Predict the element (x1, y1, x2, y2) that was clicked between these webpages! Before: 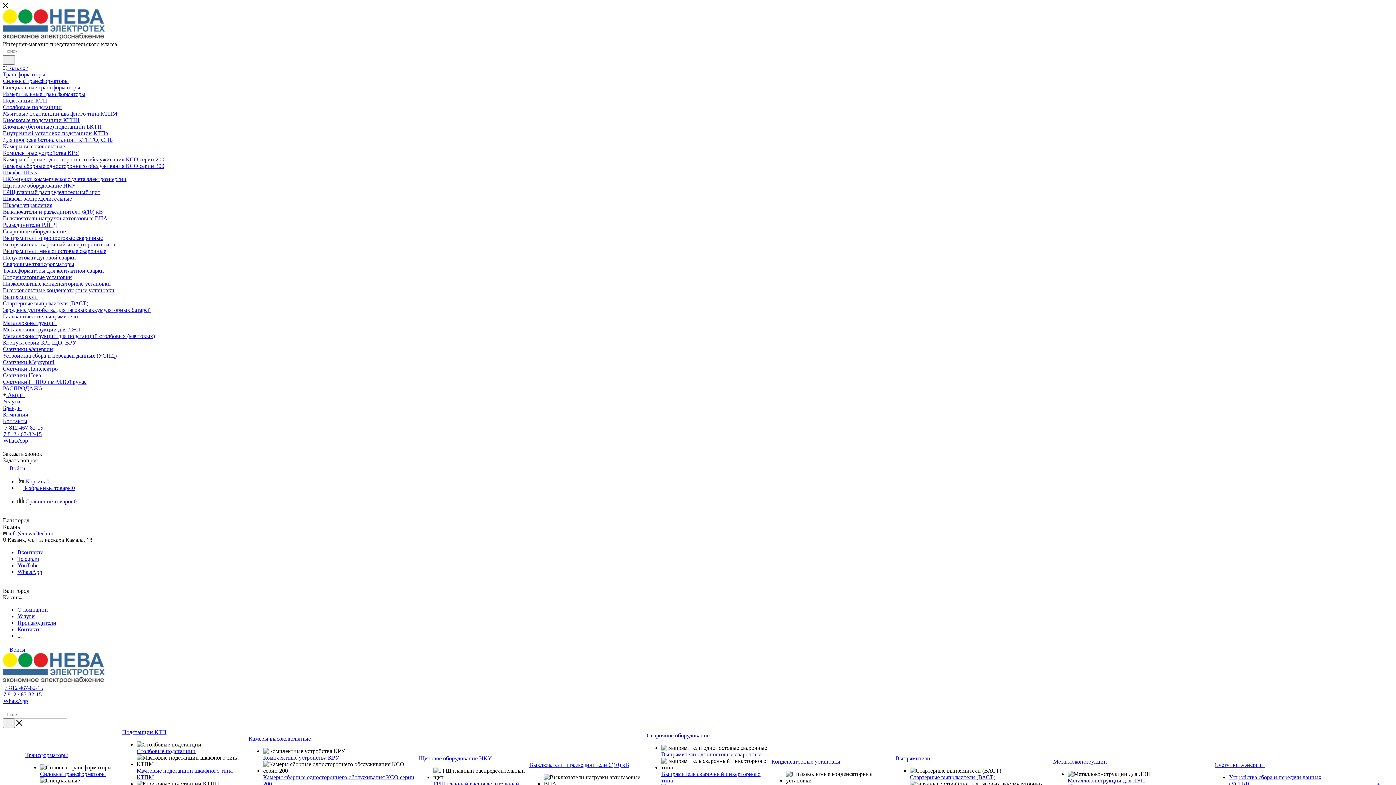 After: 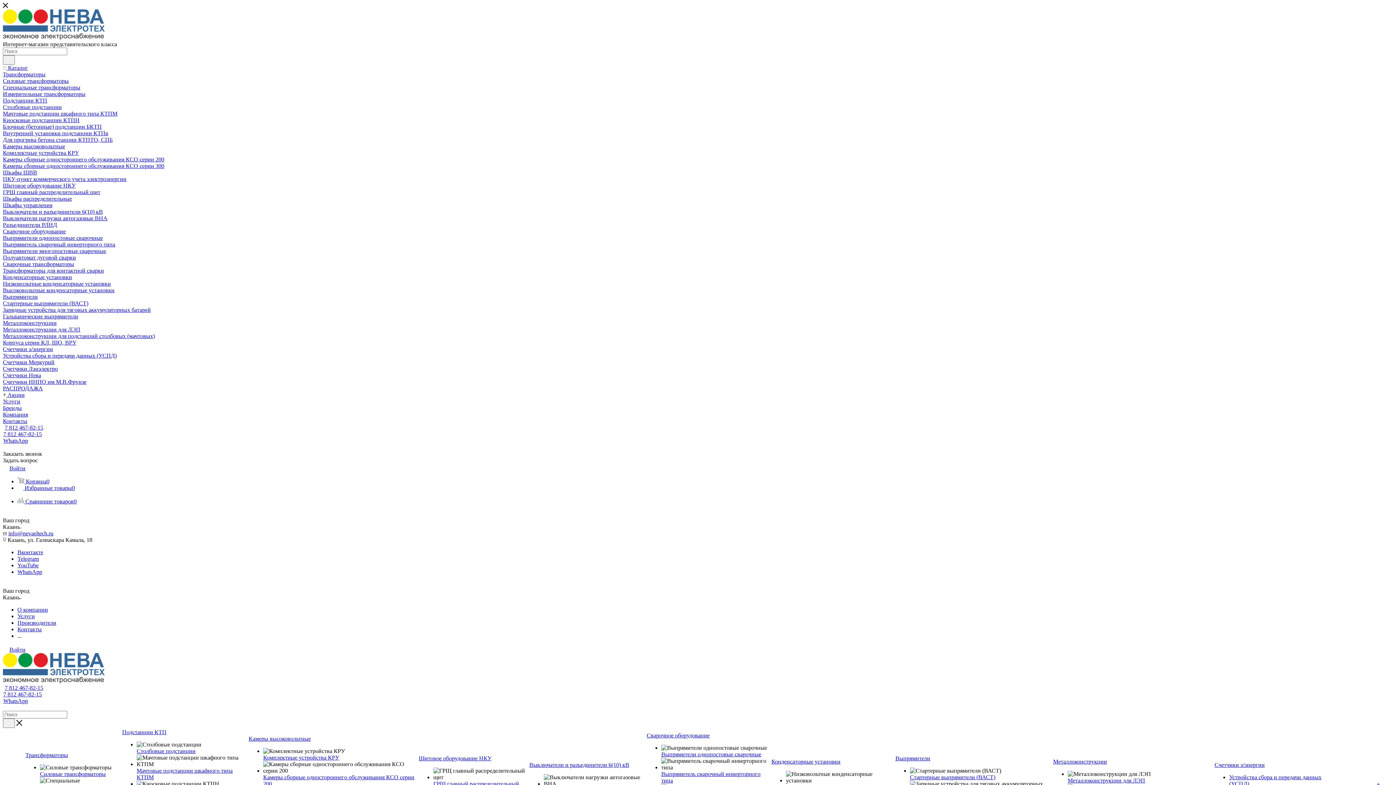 Action: label: Выпрямители bbox: (895, 755, 1052, 762)